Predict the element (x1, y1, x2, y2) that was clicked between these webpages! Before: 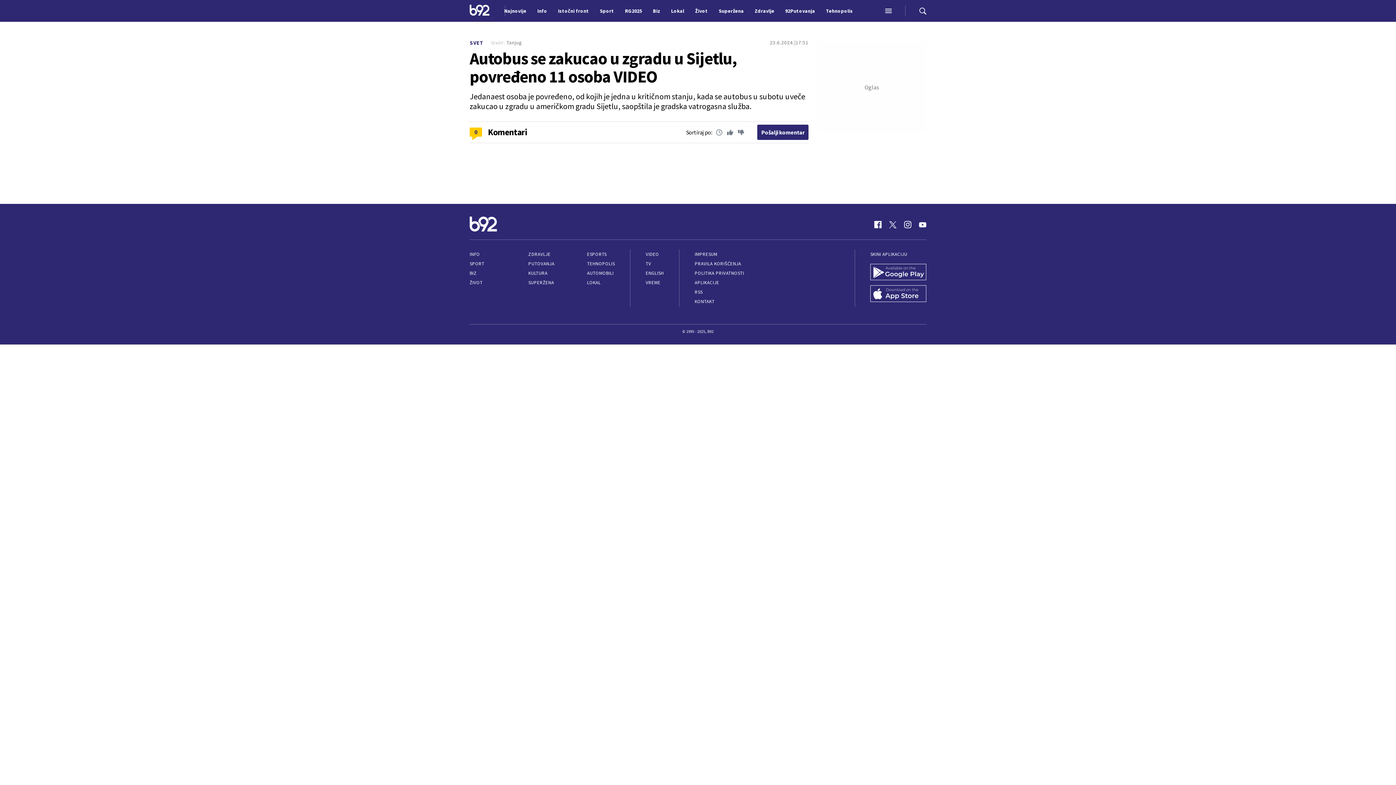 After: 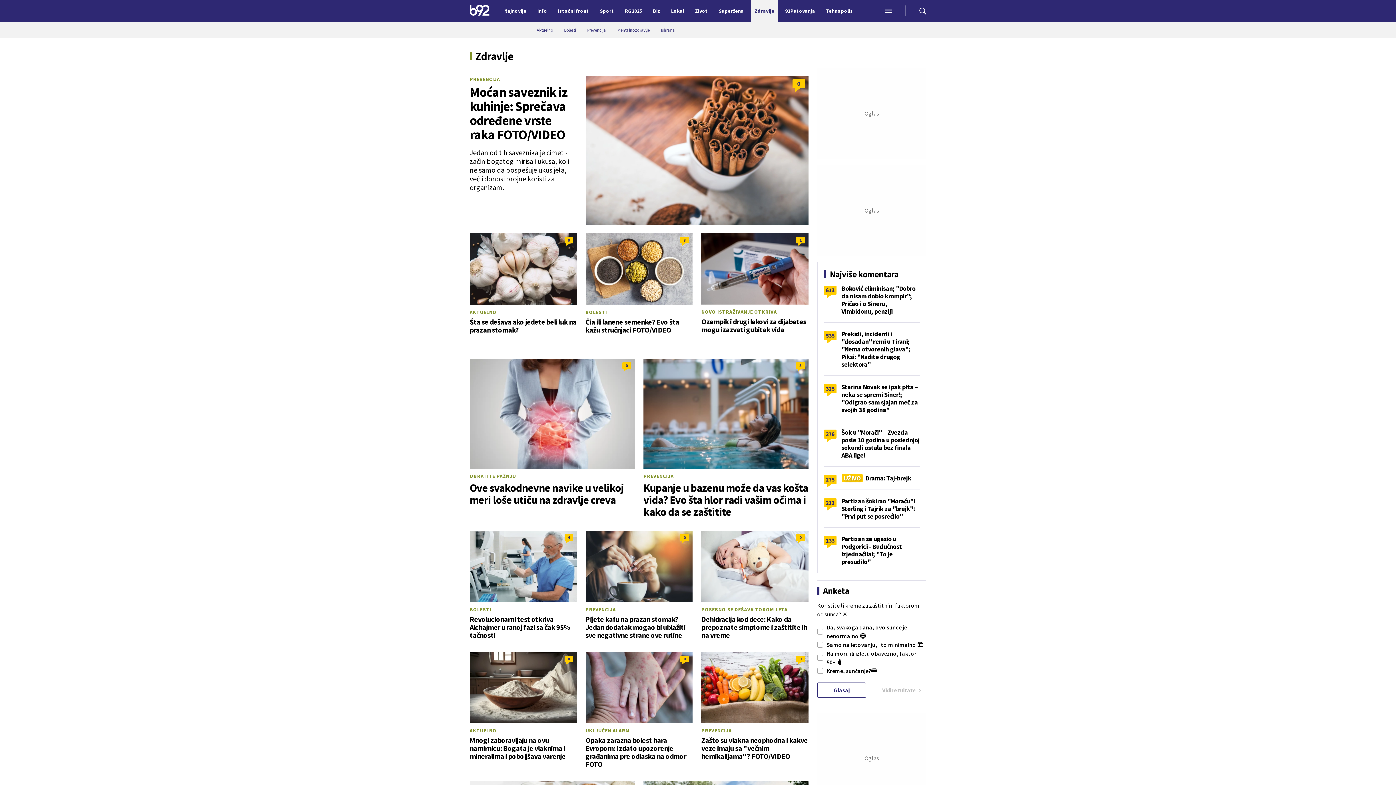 Action: bbox: (751, 0, 778, 21) label: Zdravlje